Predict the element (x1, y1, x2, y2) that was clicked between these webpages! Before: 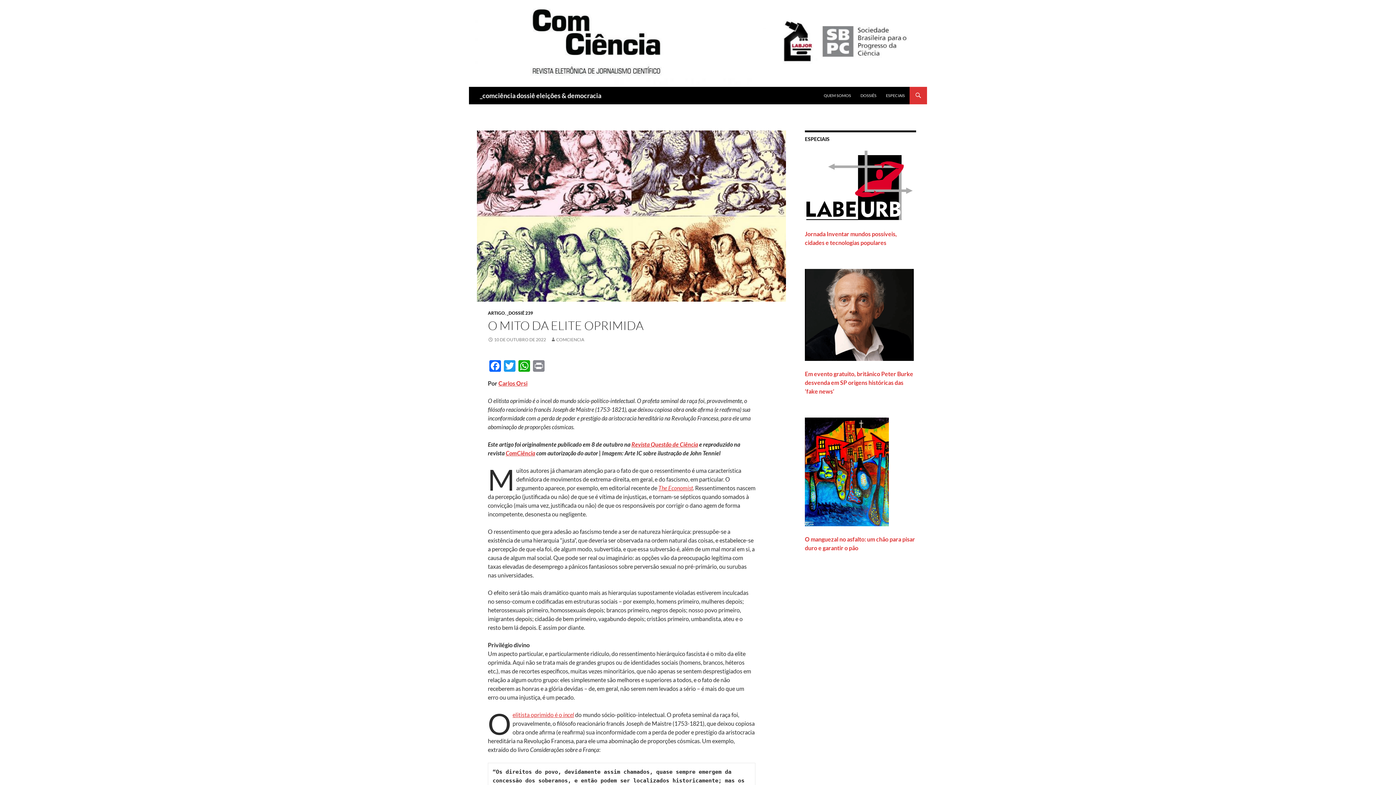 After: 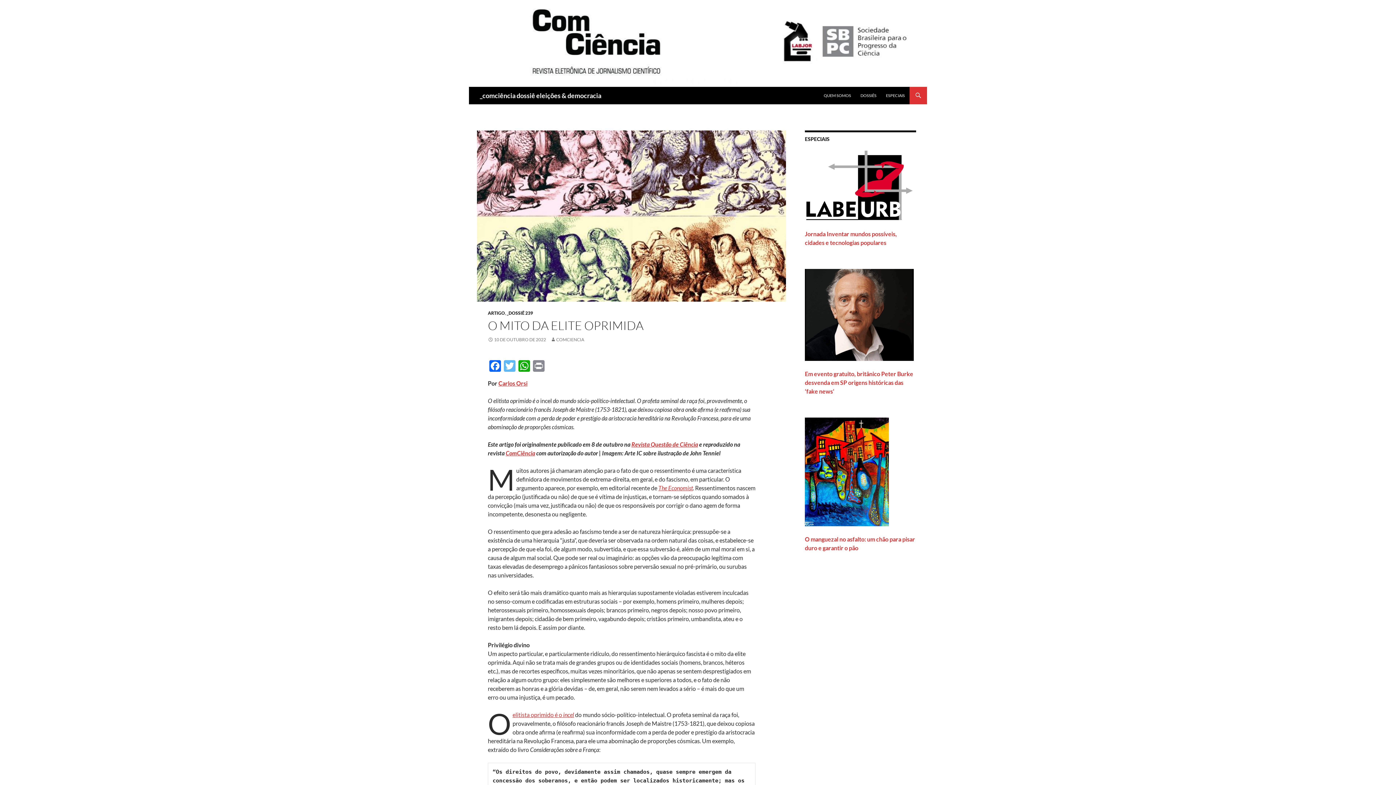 Action: bbox: (502, 360, 517, 373) label: Twitter